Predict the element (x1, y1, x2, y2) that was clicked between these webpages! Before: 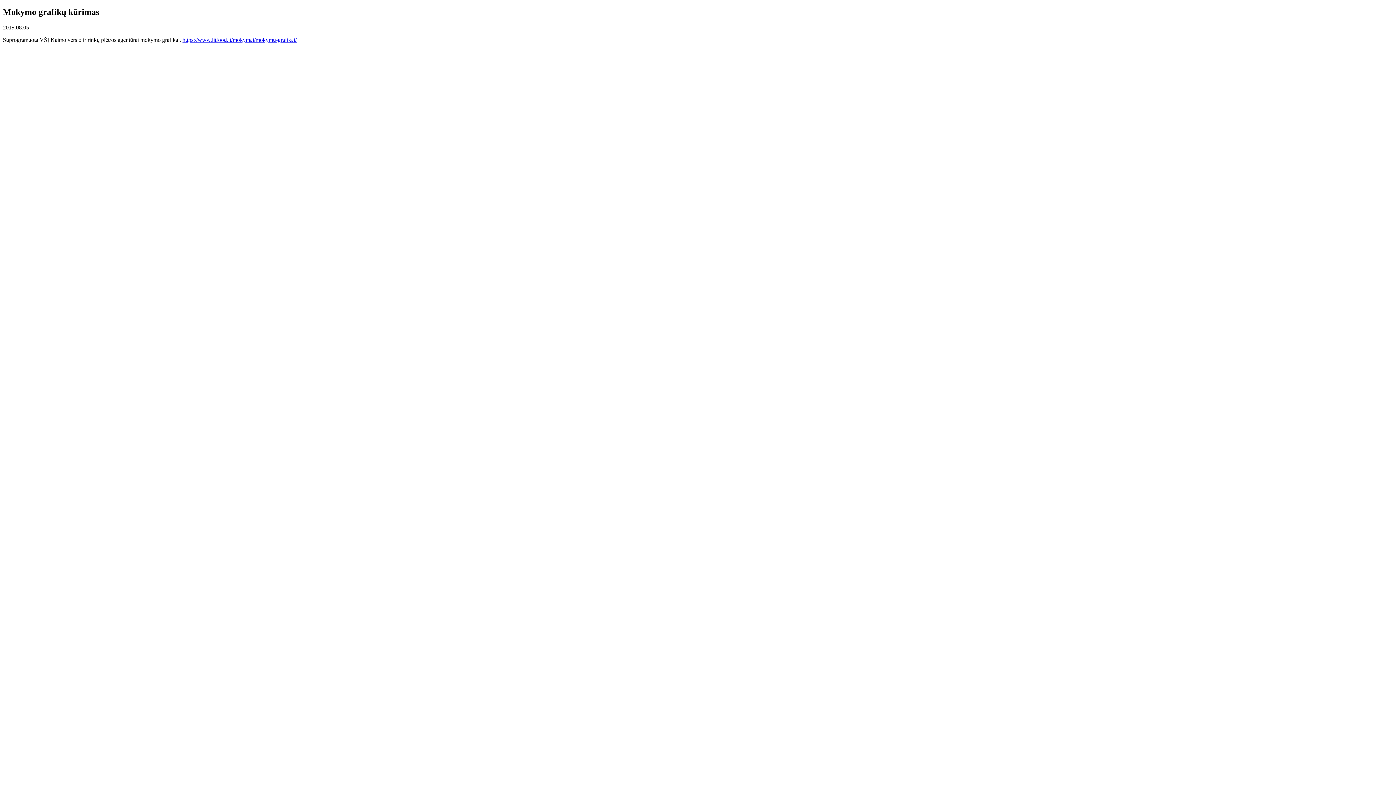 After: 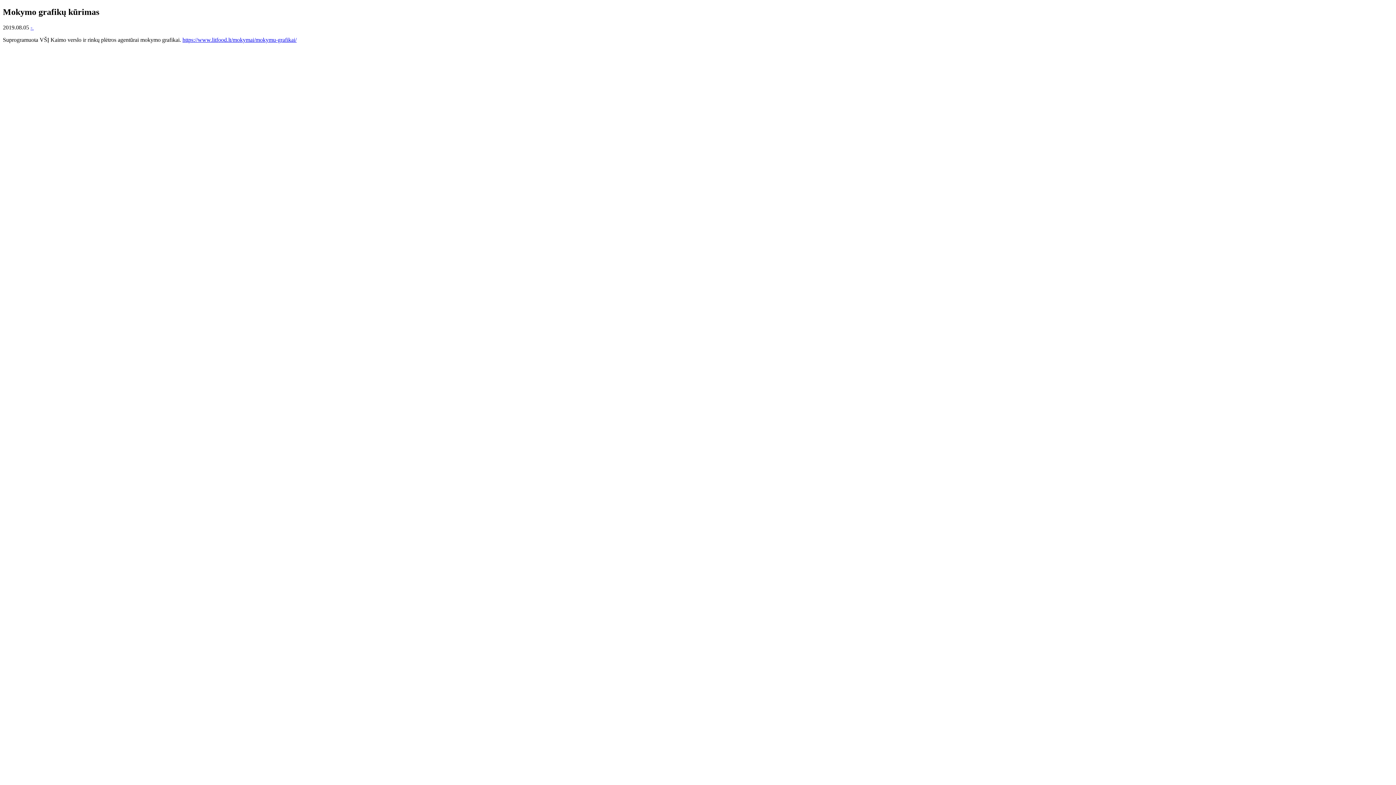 Action: label: -  bbox: (30, 24, 33, 30)